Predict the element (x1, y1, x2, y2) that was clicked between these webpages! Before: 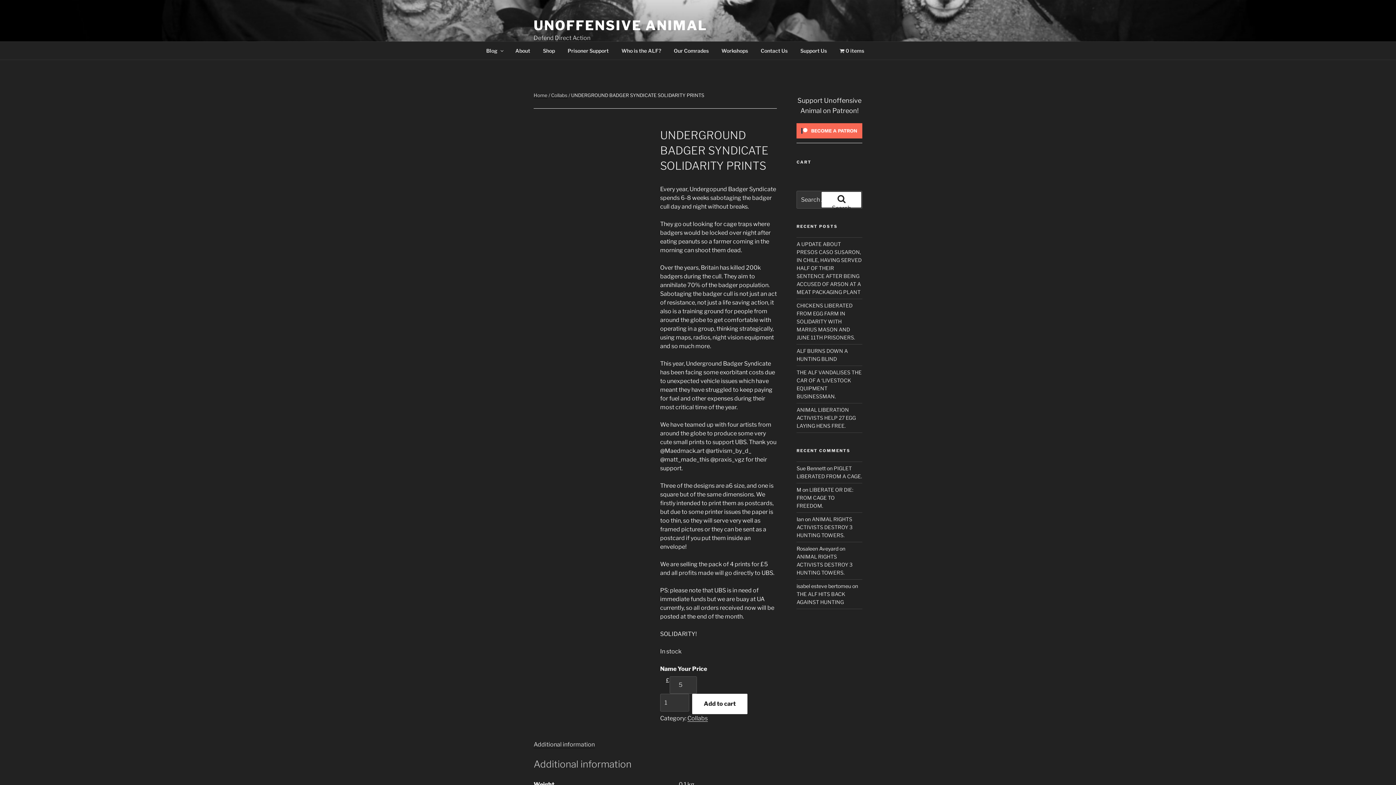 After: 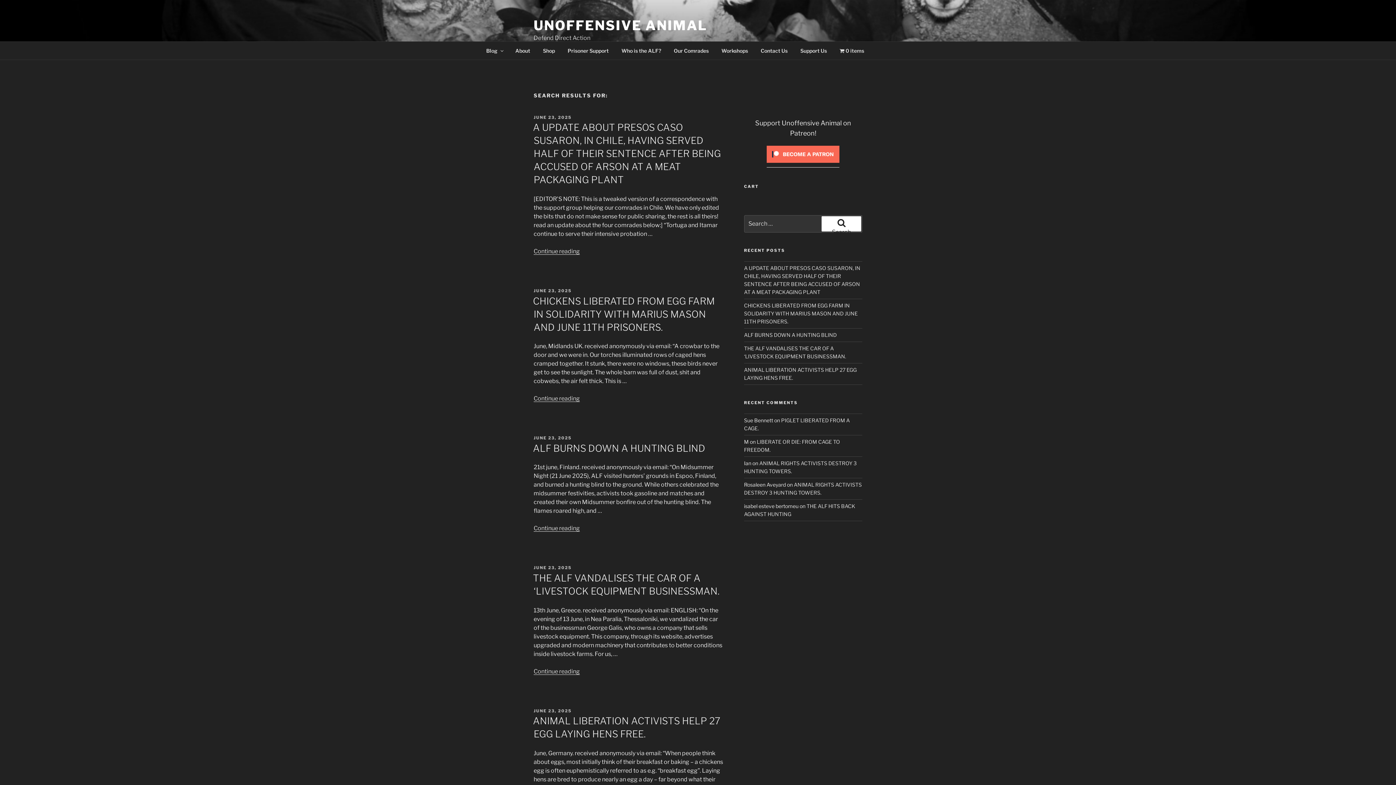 Action: label:  Search bbox: (821, 192, 861, 207)